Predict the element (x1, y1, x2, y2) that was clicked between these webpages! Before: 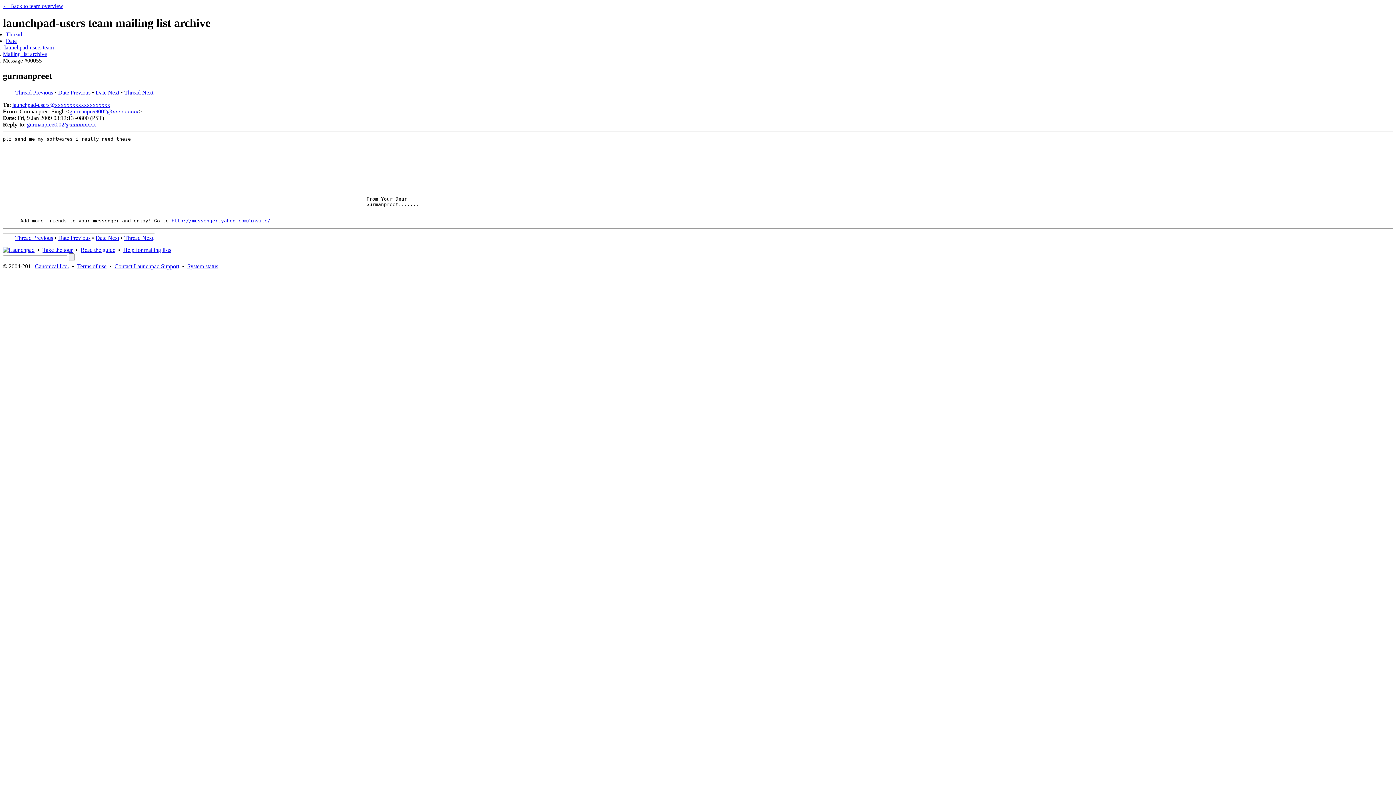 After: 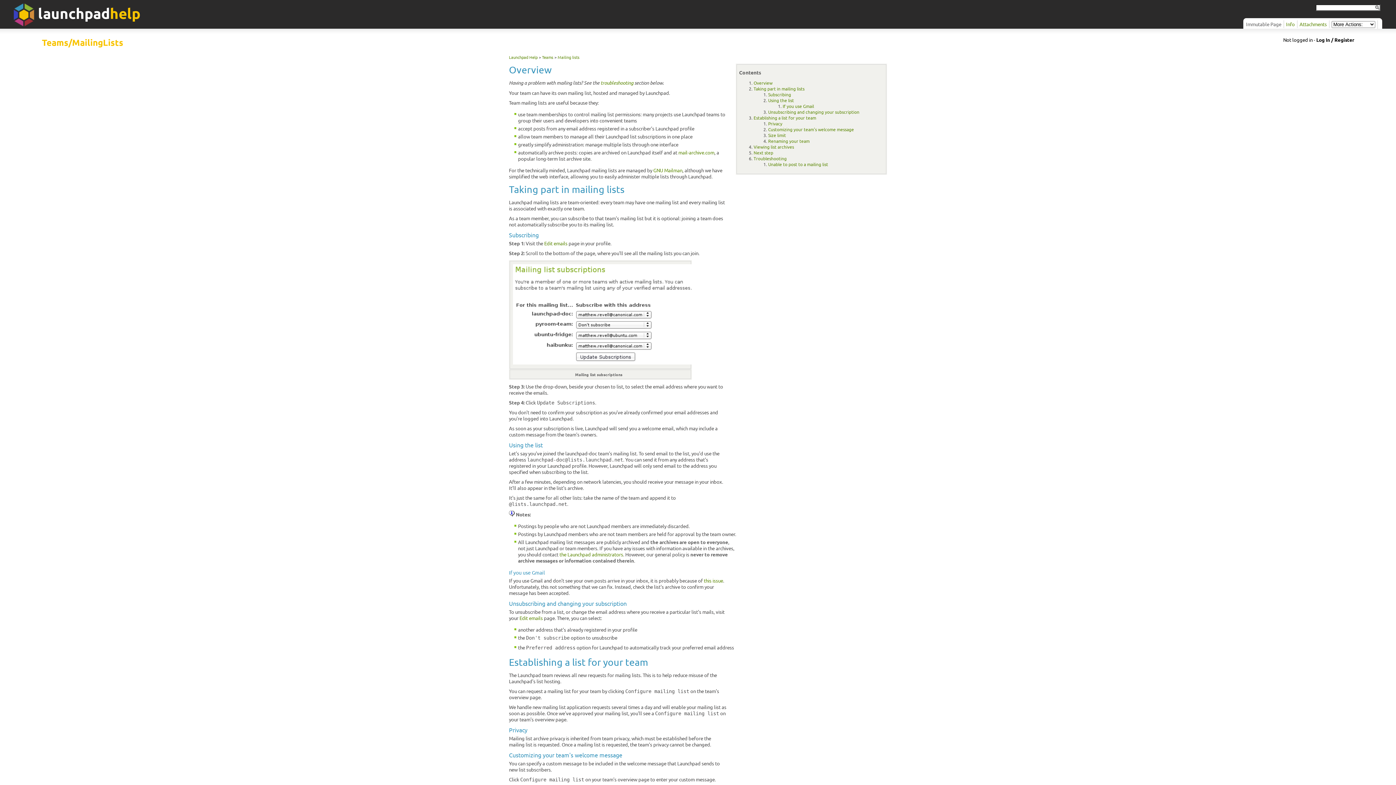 Action: bbox: (123, 246, 171, 253) label: Help for mailing lists